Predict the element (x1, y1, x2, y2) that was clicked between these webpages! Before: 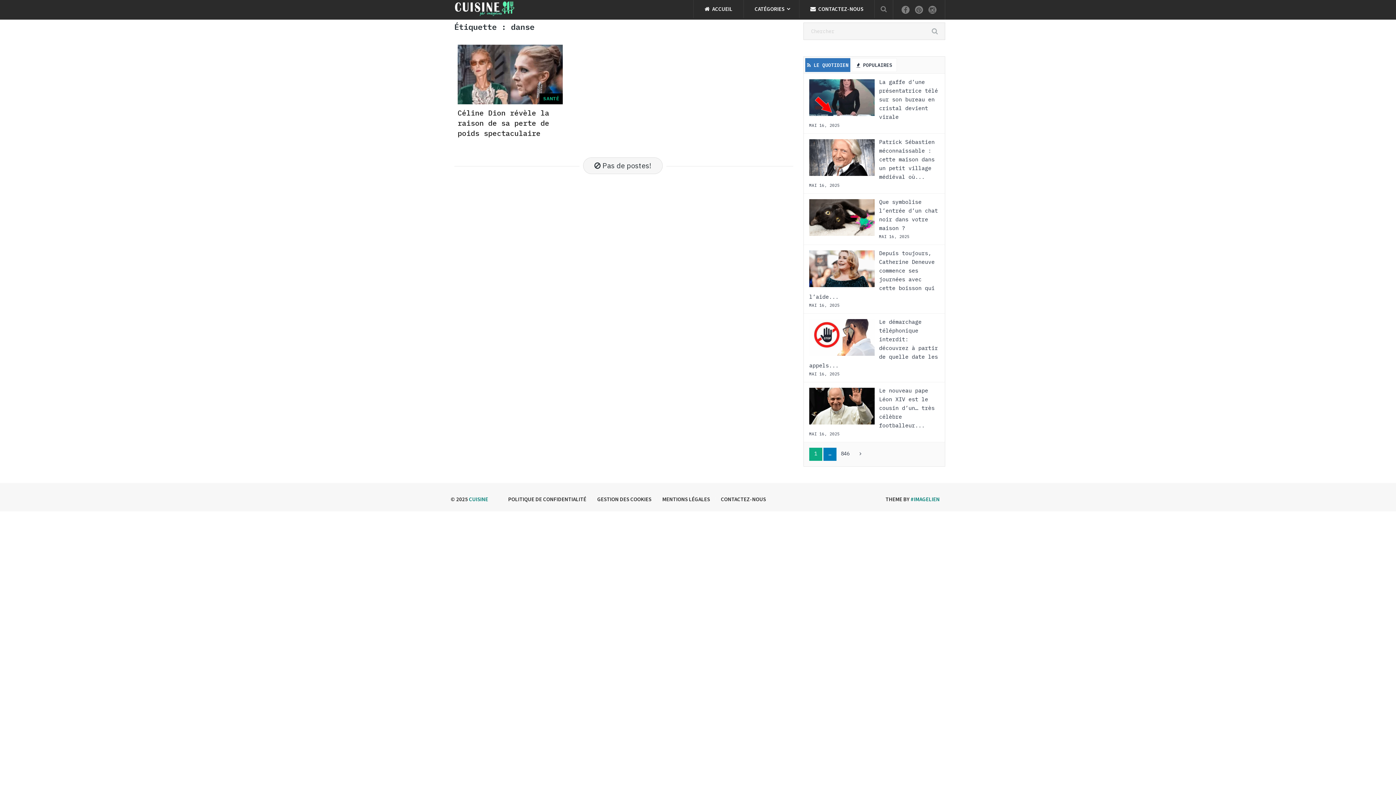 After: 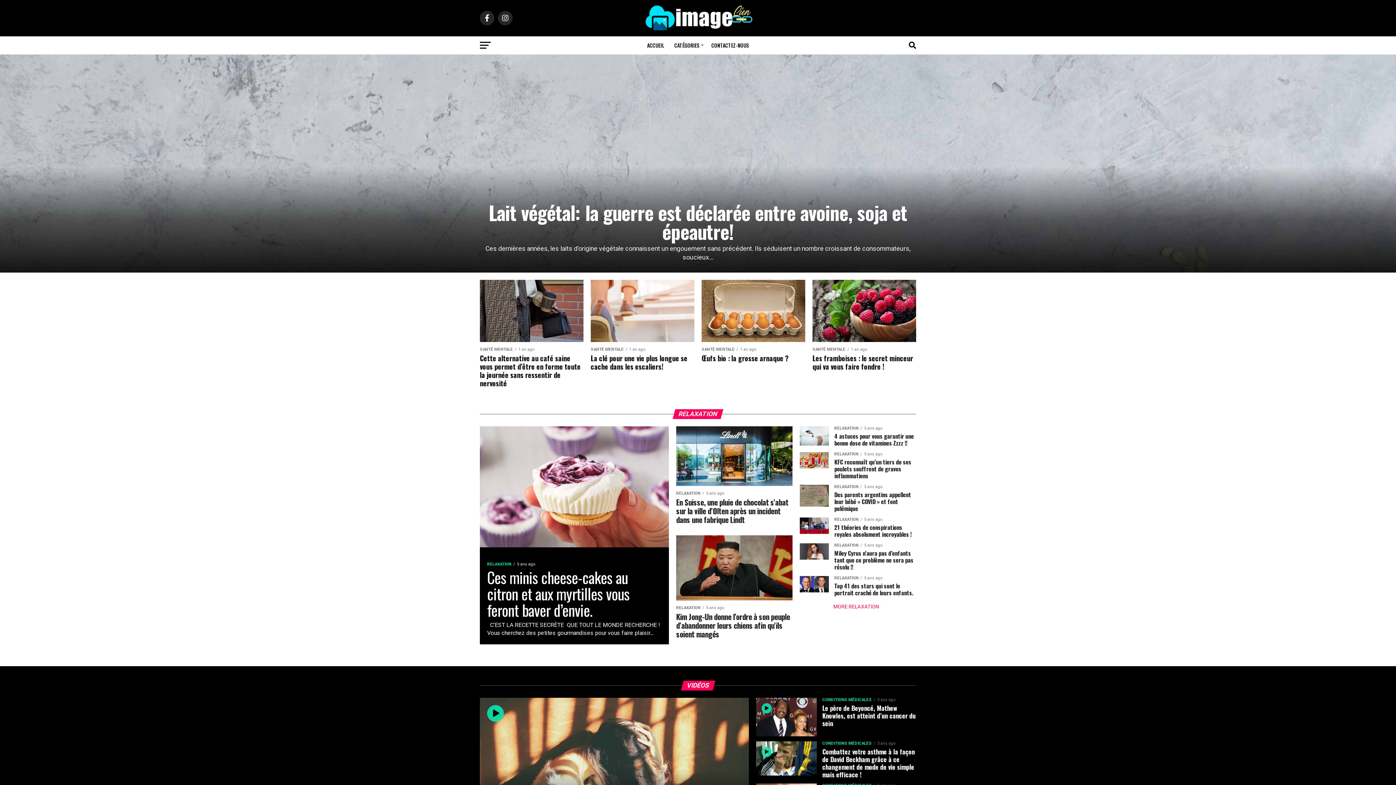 Action: bbox: (910, 496, 940, 502) label: #IMAGELIEN